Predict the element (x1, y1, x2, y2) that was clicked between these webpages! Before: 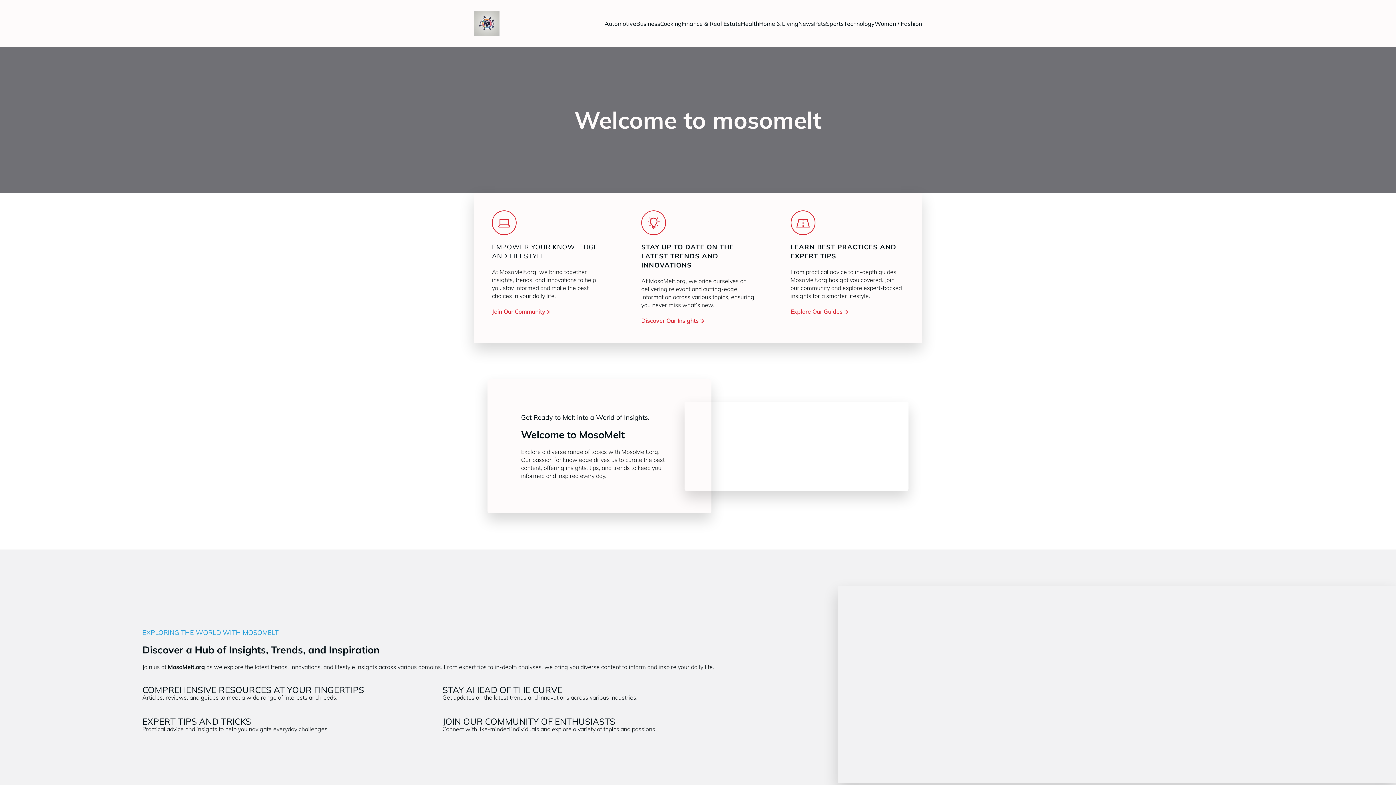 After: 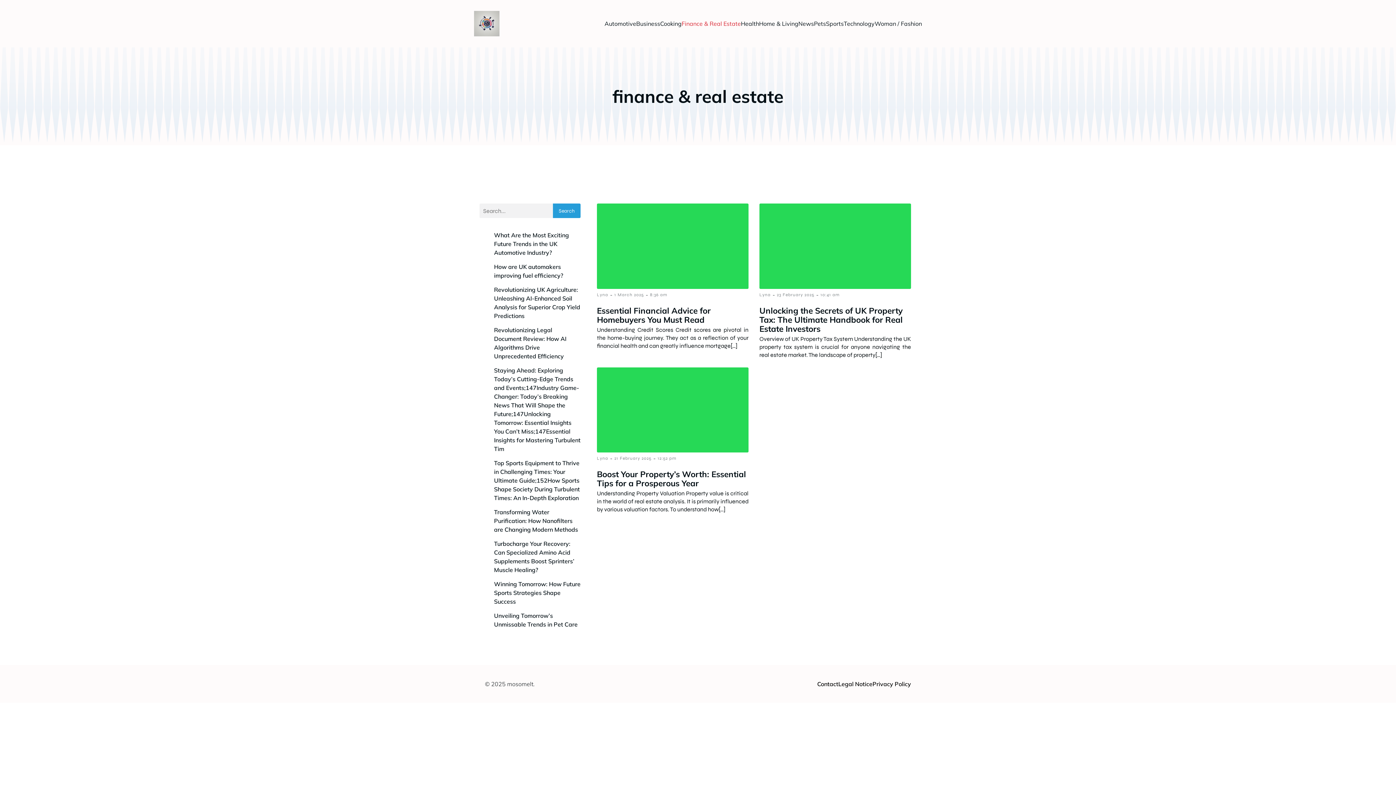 Action: bbox: (681, 15, 741, 31) label: Finance & Real Estate